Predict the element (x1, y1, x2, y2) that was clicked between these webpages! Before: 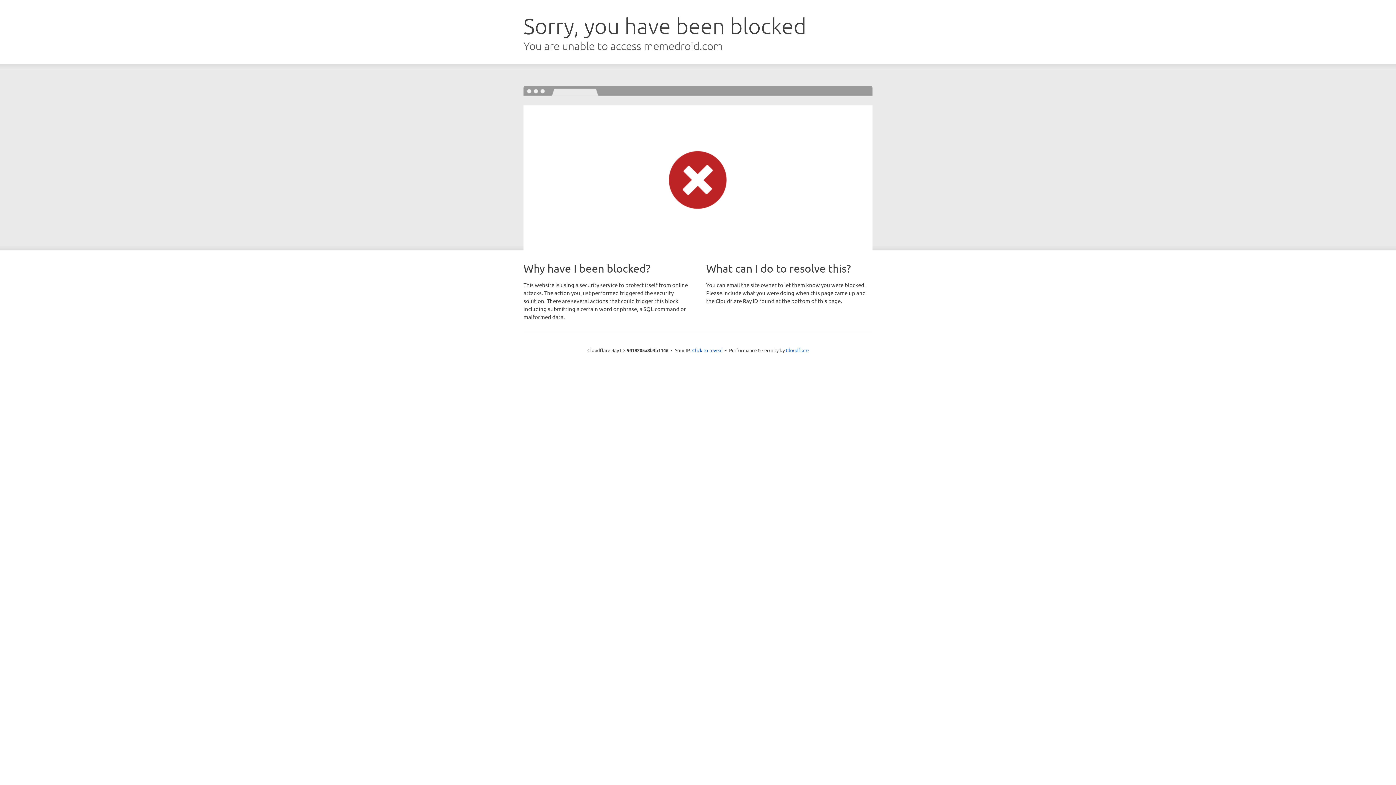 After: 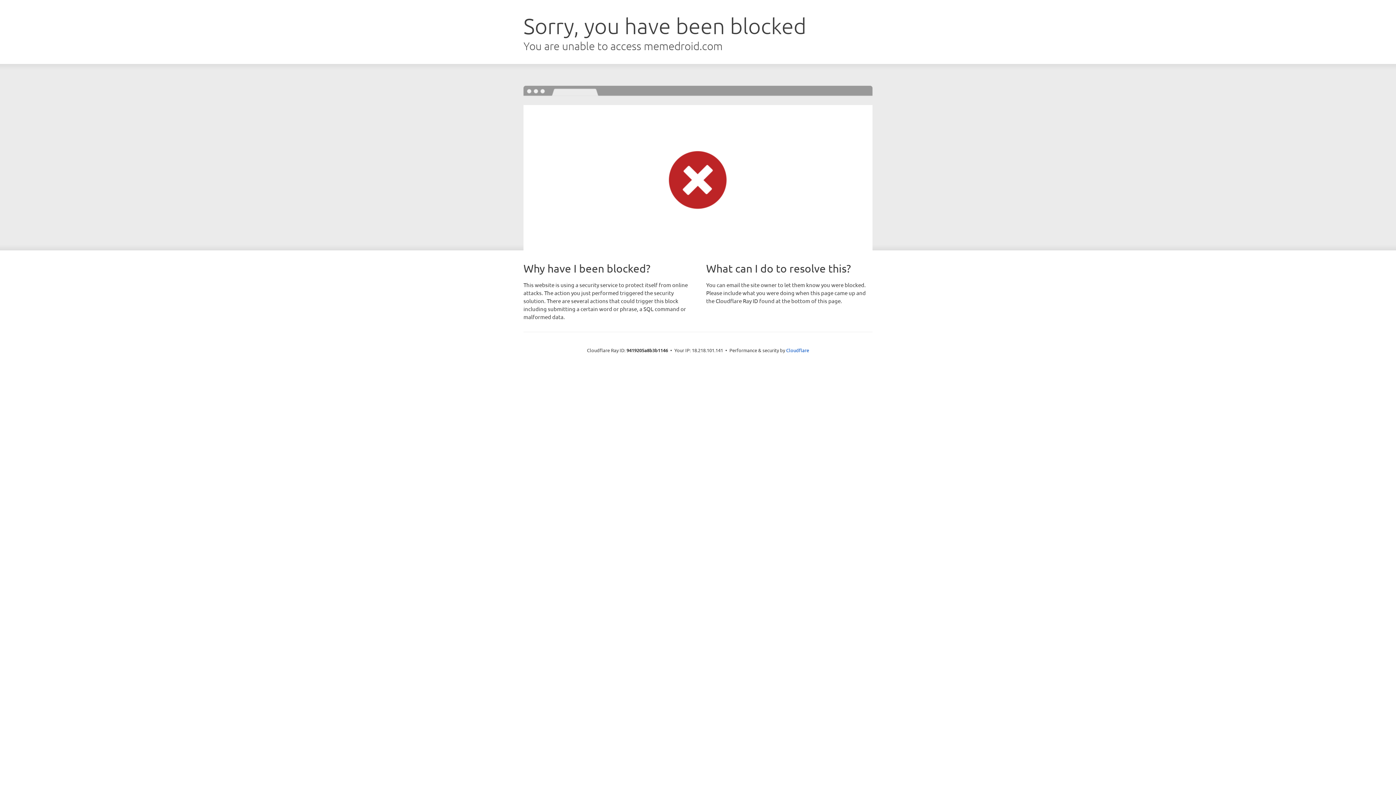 Action: label: Click to reveal bbox: (692, 346, 722, 353)